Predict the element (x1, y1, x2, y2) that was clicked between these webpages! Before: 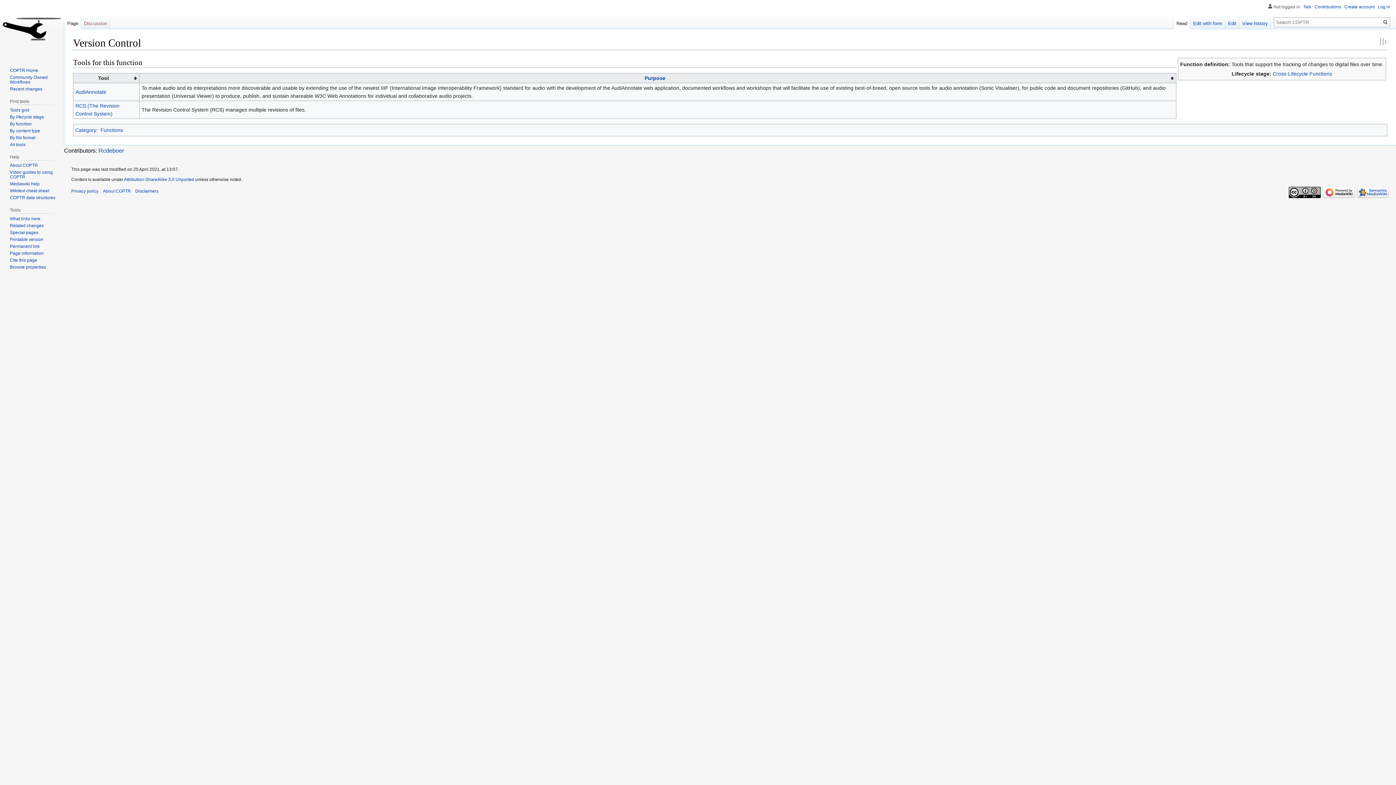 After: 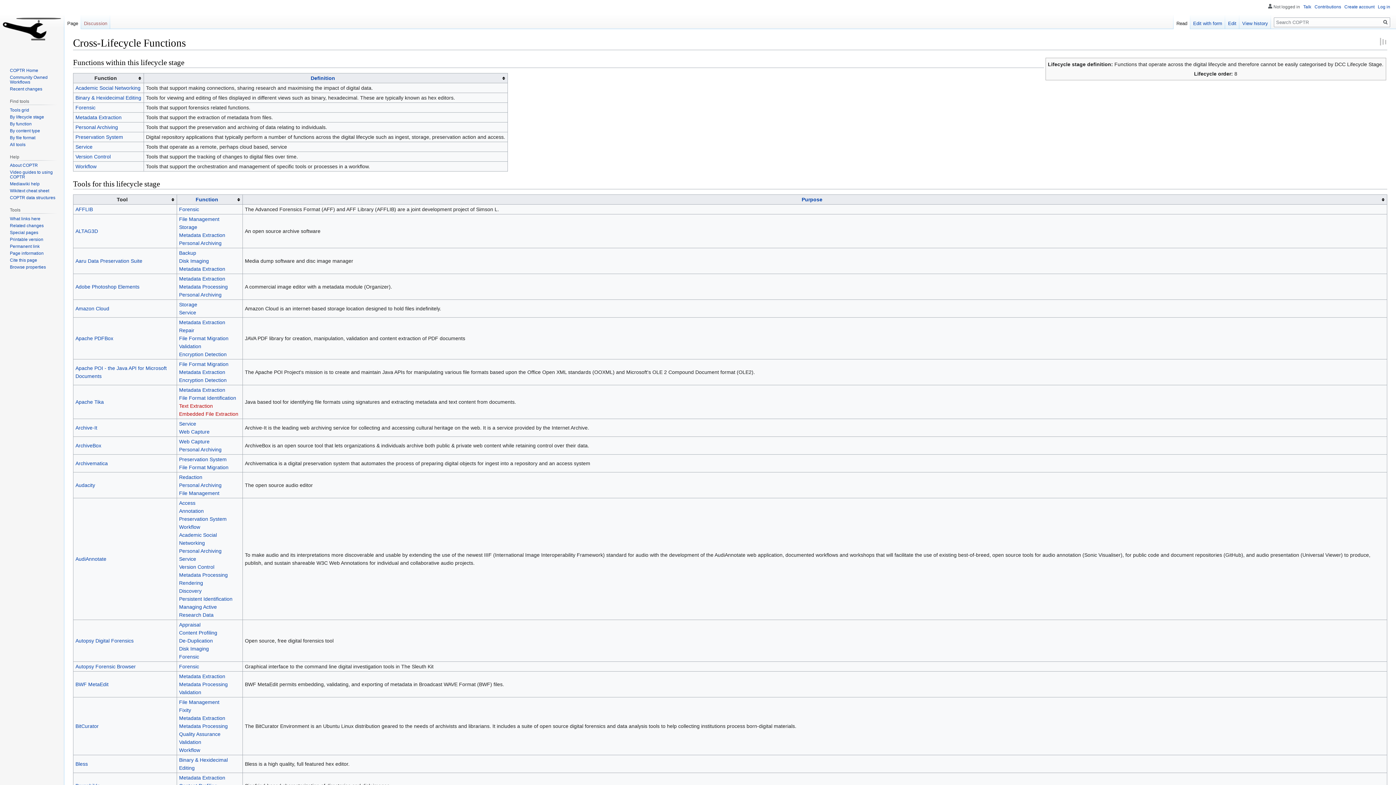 Action: bbox: (1273, 70, 1332, 76) label: Cross-Lifecycle Functions